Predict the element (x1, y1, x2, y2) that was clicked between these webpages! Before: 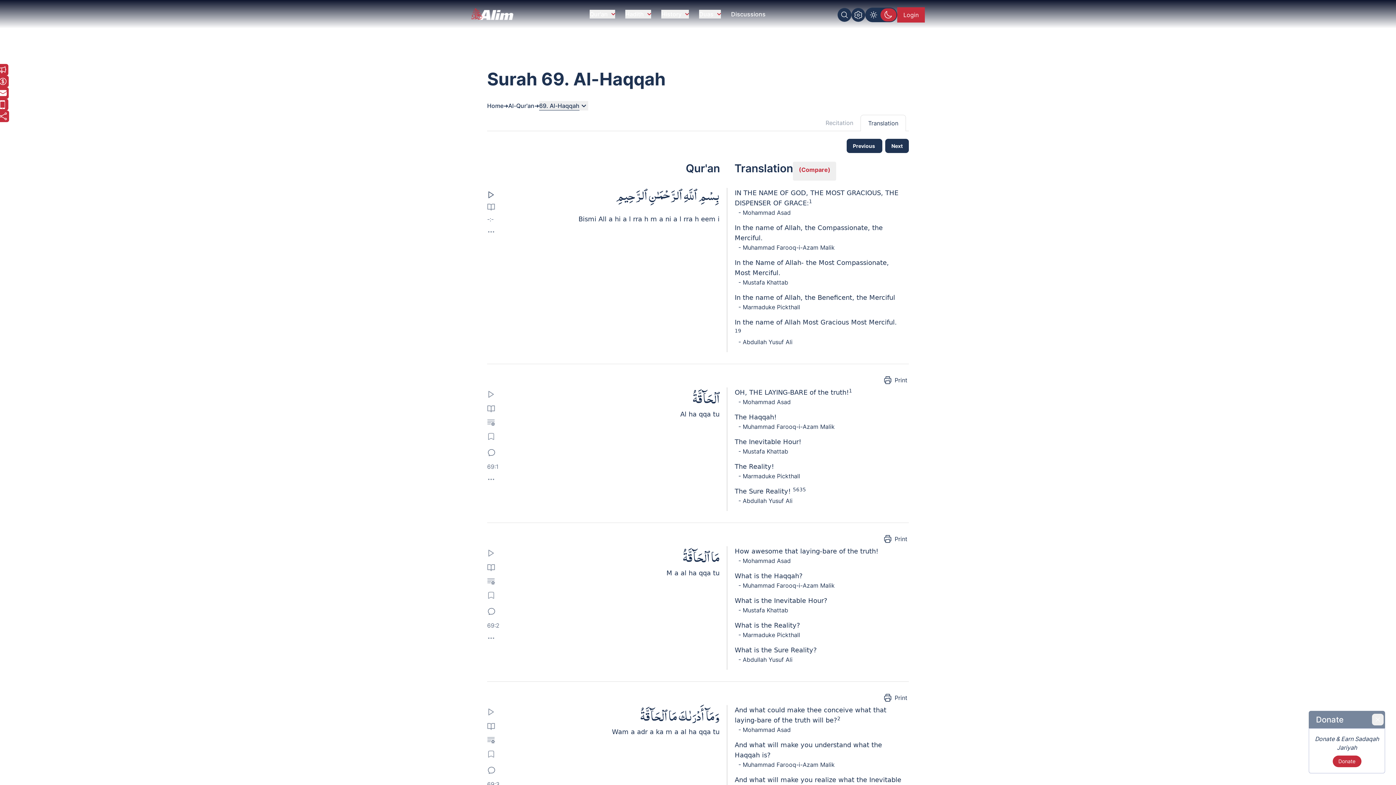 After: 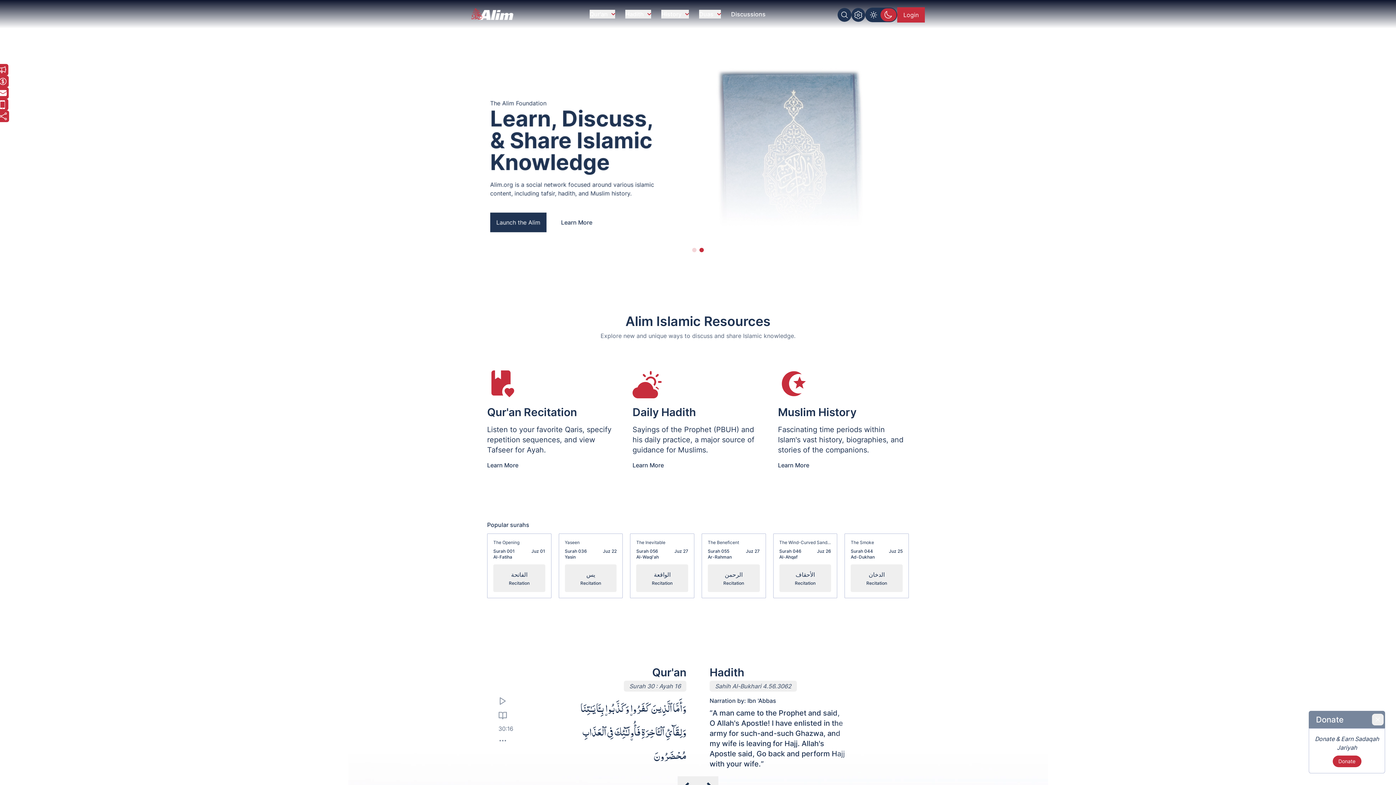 Action: bbox: (471, 8, 517, 20)